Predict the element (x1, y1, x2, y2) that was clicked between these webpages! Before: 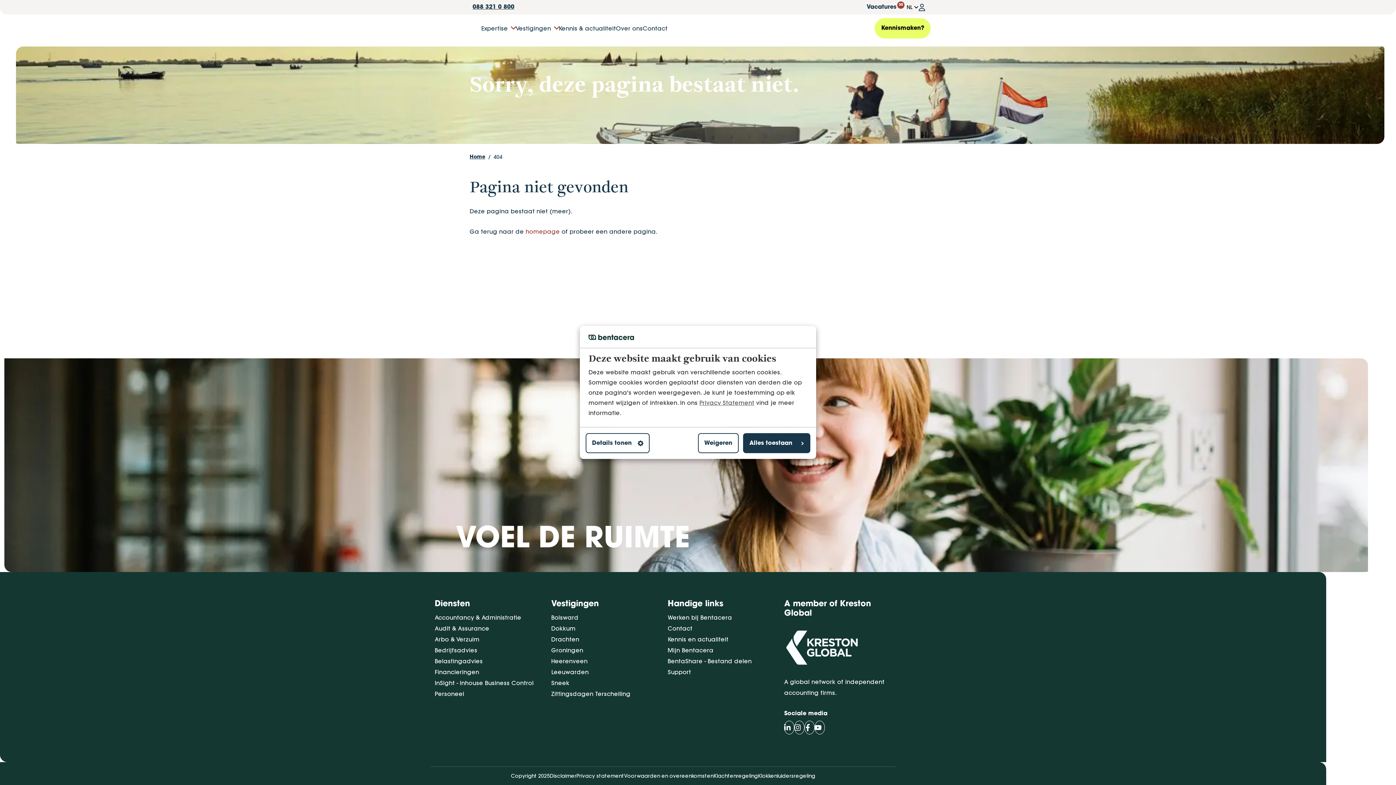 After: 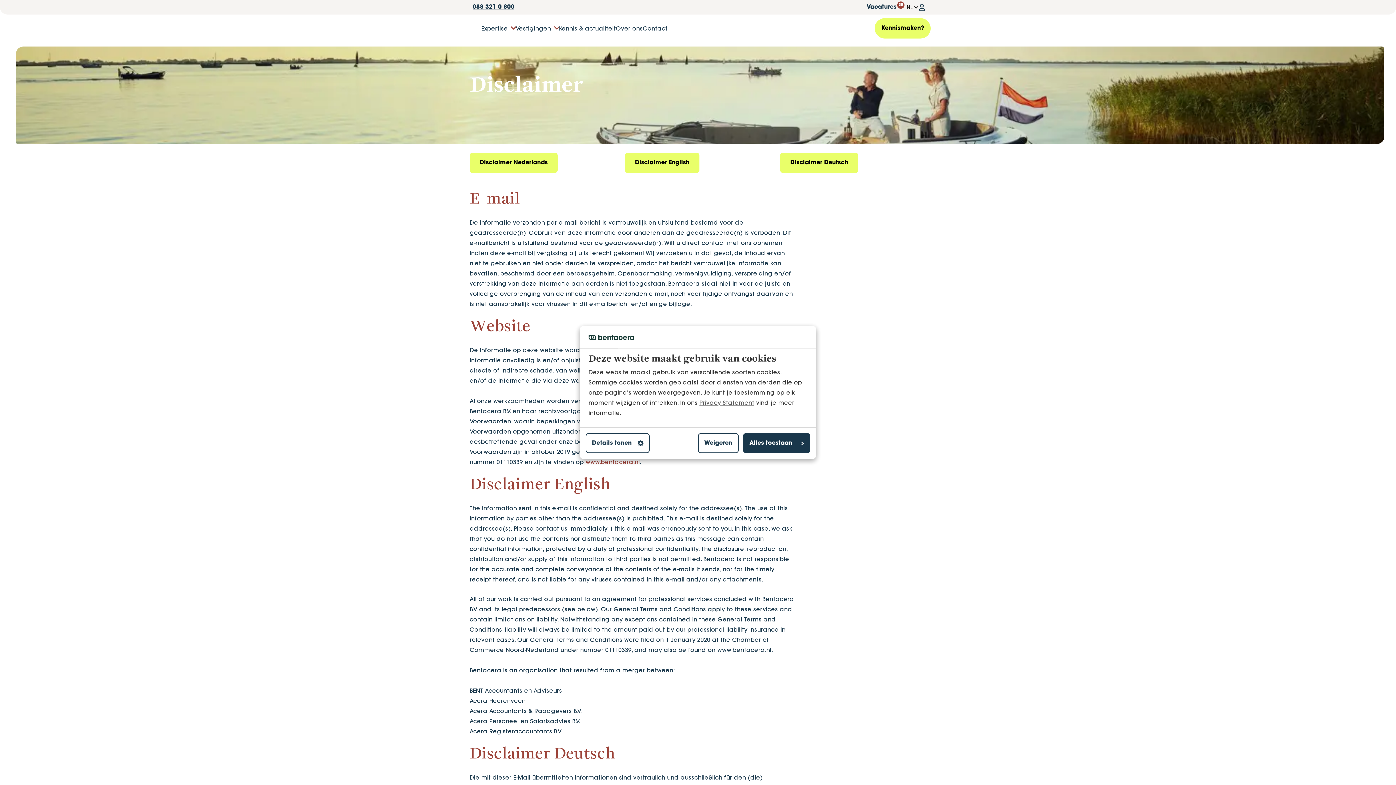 Action: bbox: (550, 773, 576, 779) label: Disclaimer